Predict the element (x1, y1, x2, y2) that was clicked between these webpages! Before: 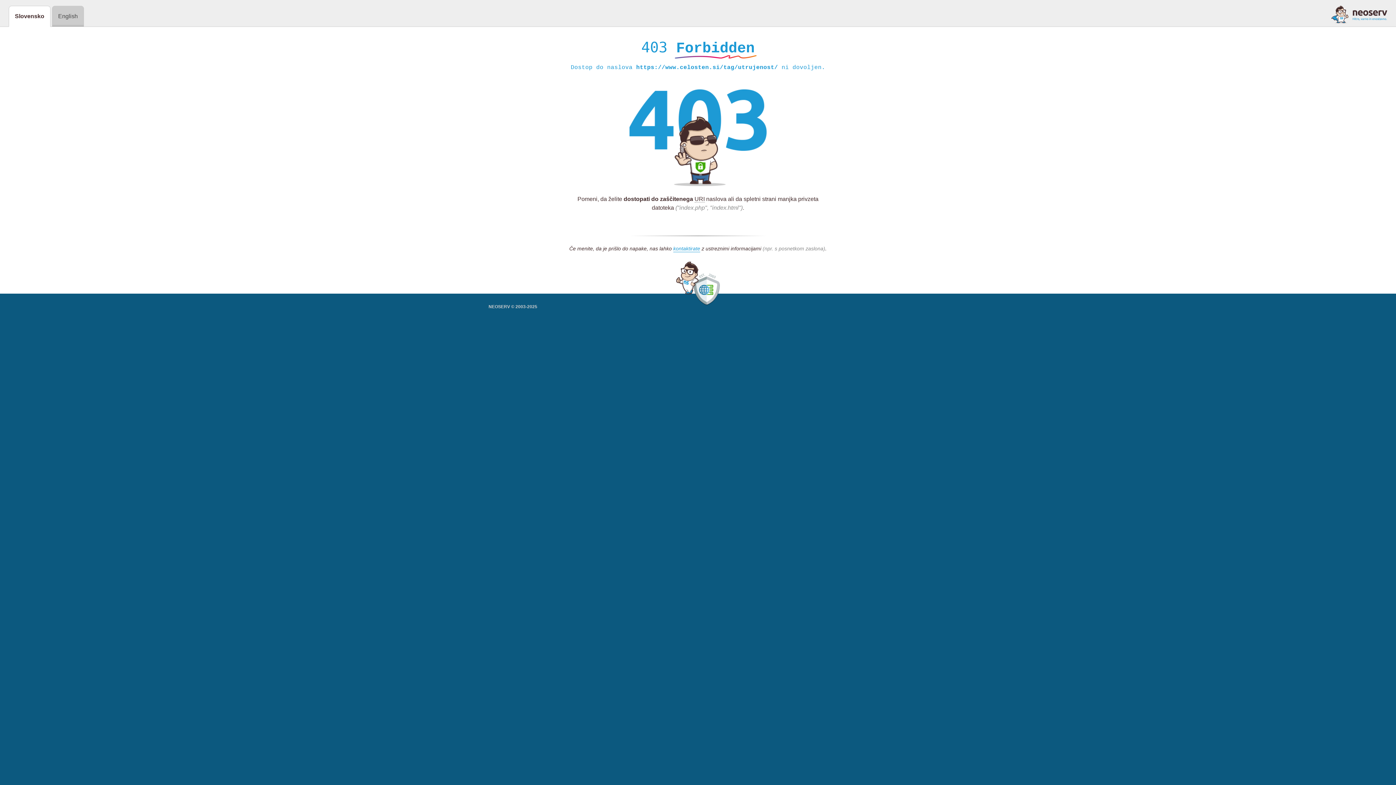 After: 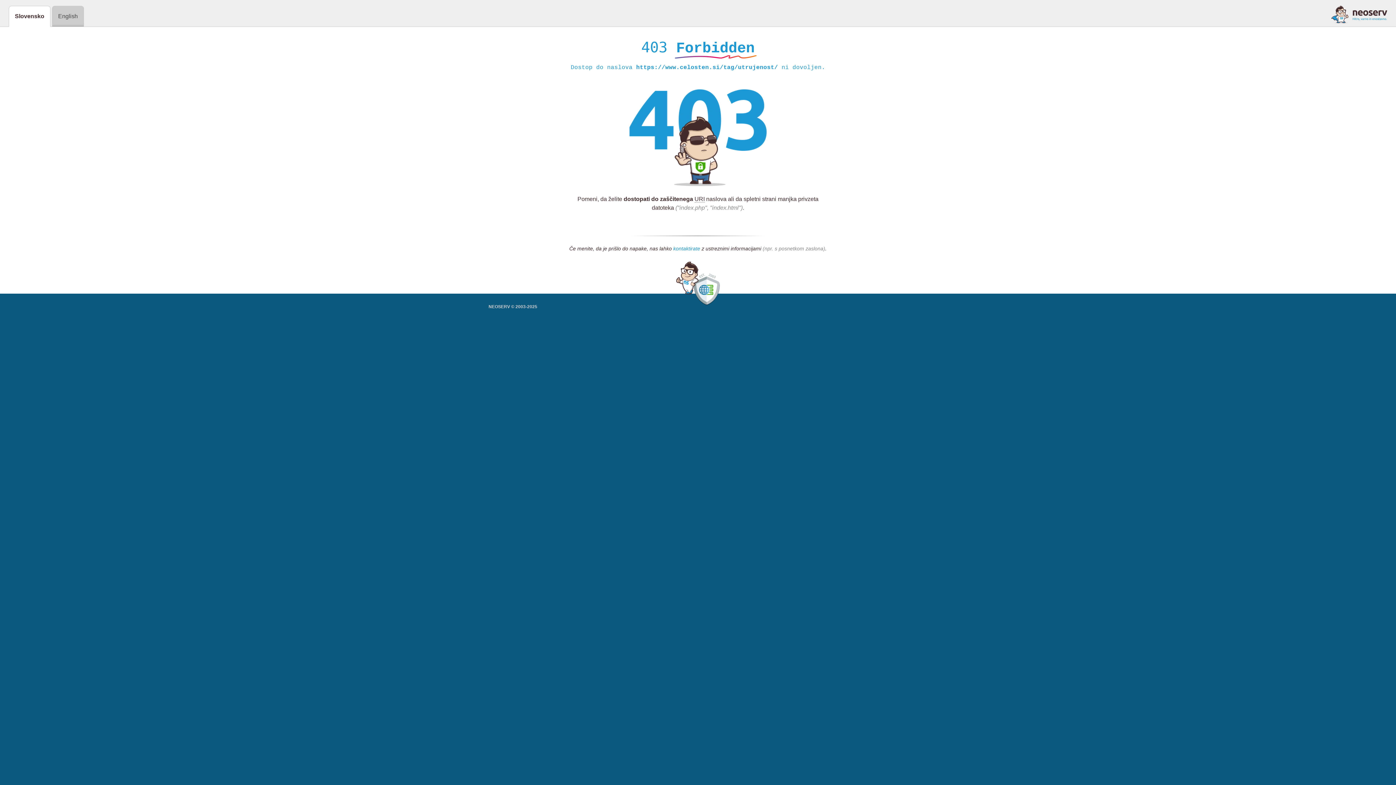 Action: label: kontaktirate bbox: (673, 245, 700, 252)